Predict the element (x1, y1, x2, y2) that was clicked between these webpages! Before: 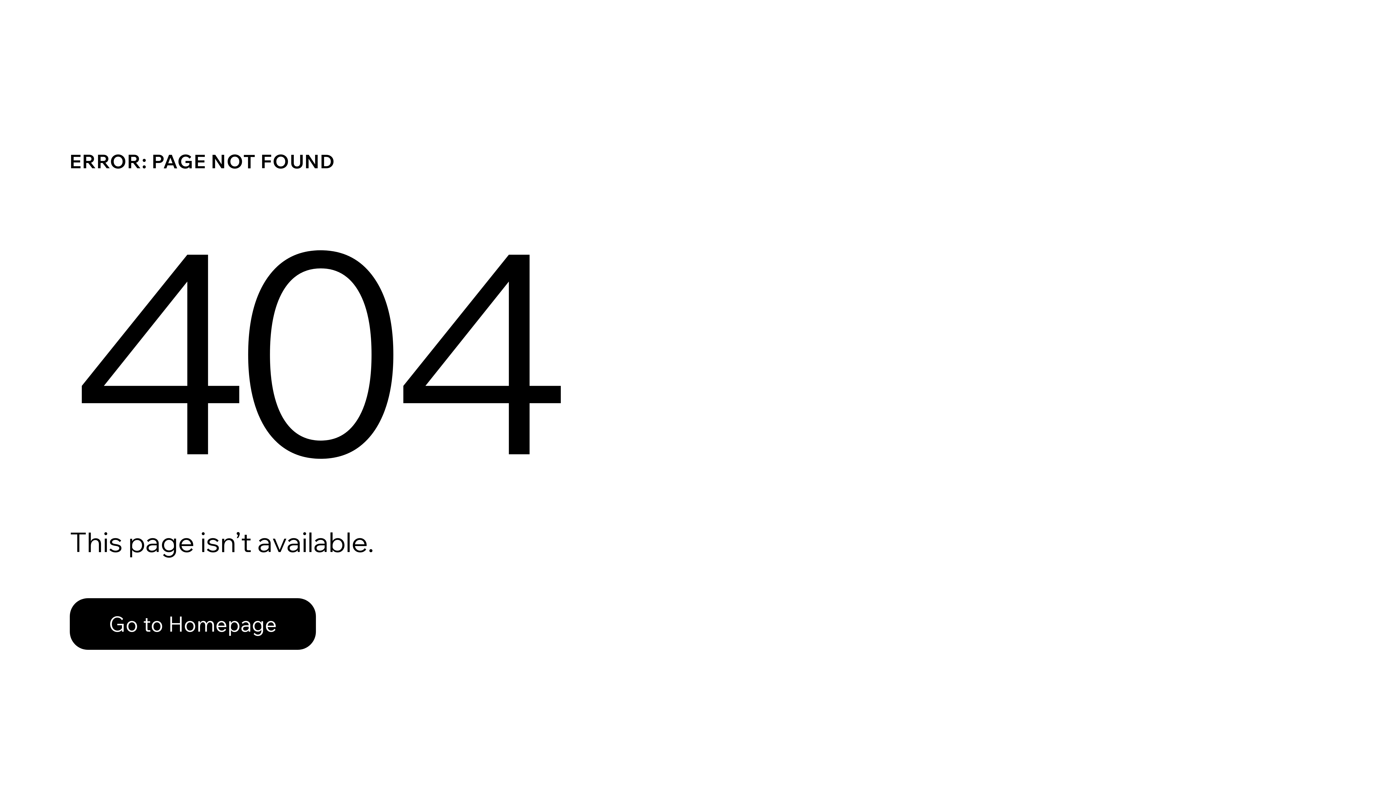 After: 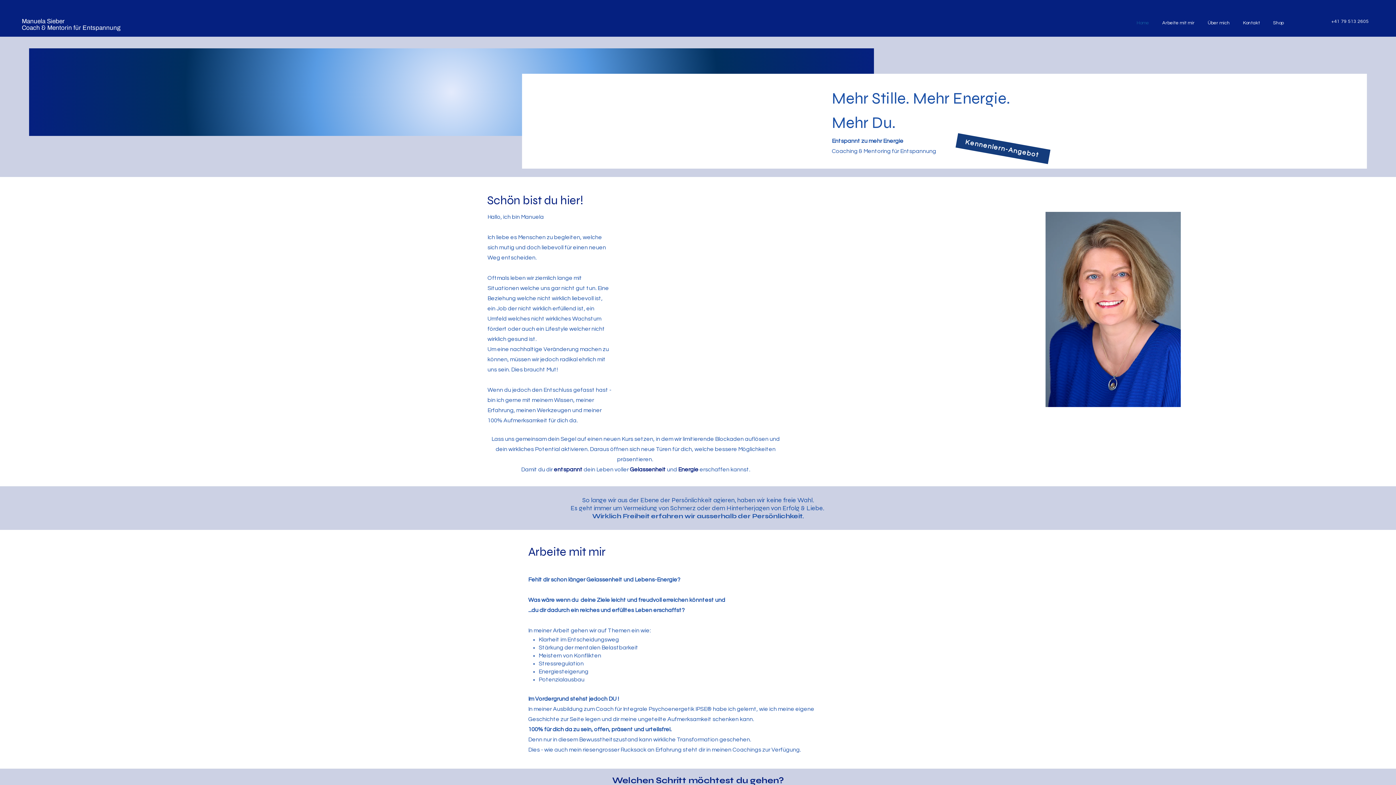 Action: label: Go to Homepage bbox: (69, 598, 316, 650)